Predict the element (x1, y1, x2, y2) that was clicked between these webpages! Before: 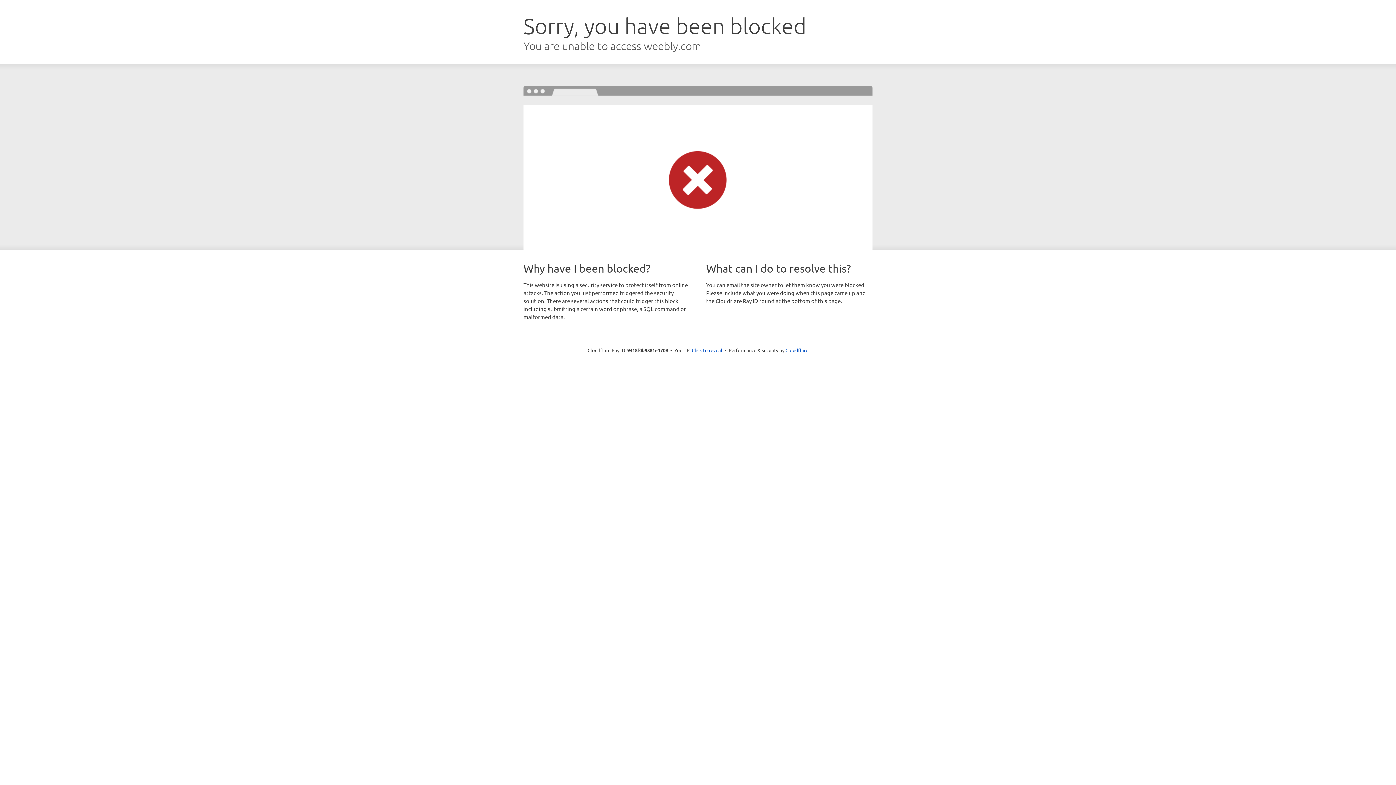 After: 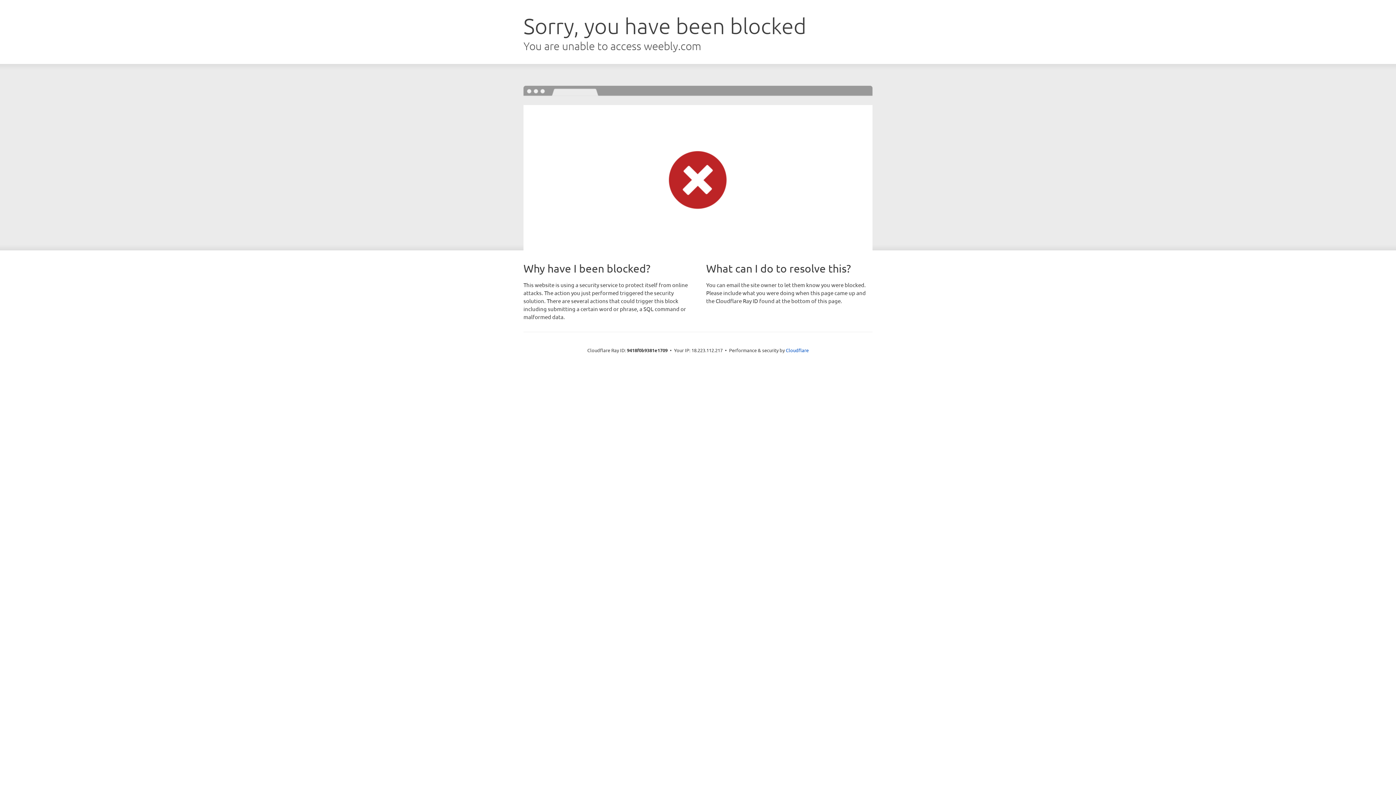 Action: label: Click to reveal bbox: (692, 346, 722, 353)